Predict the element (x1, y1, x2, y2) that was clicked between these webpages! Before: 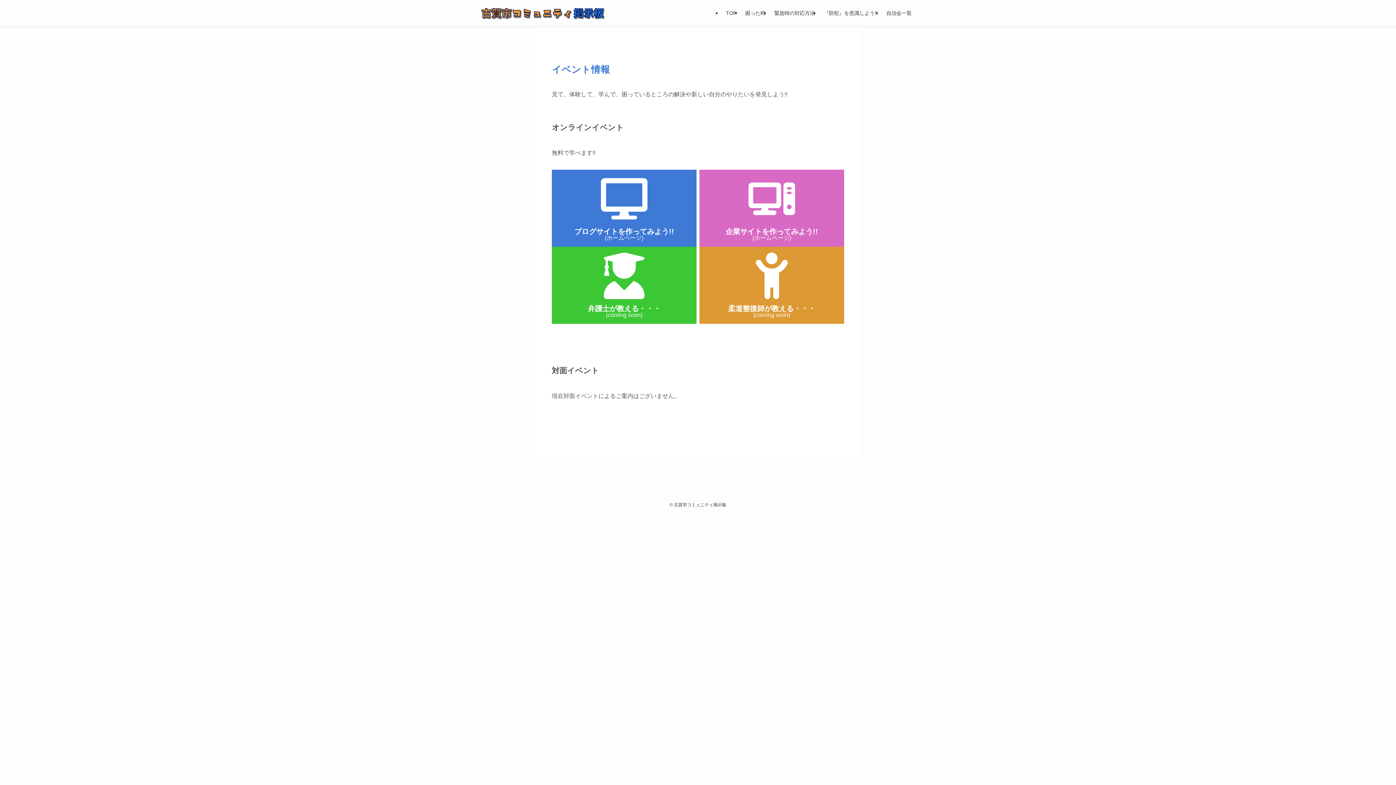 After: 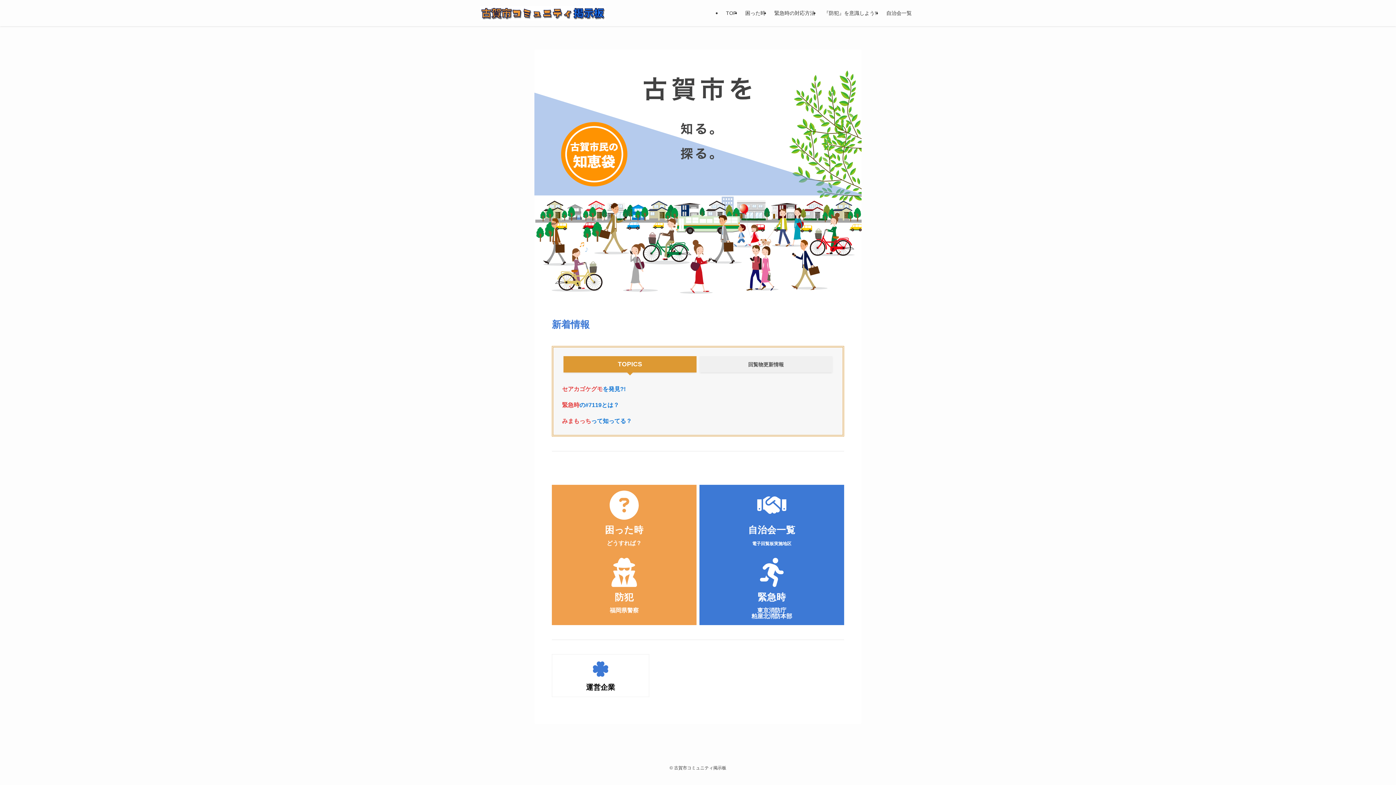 Action: label: TOP bbox: (721, 0, 741, 26)